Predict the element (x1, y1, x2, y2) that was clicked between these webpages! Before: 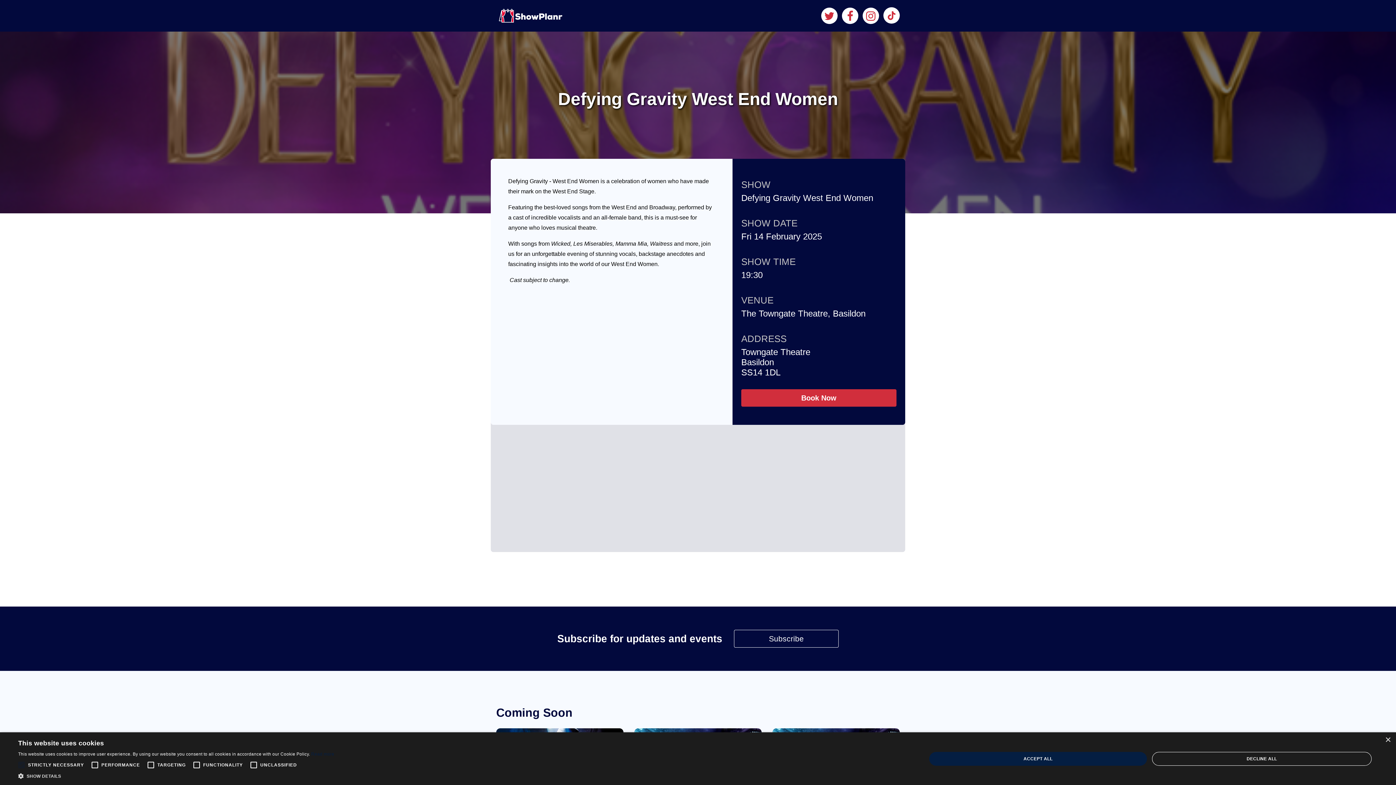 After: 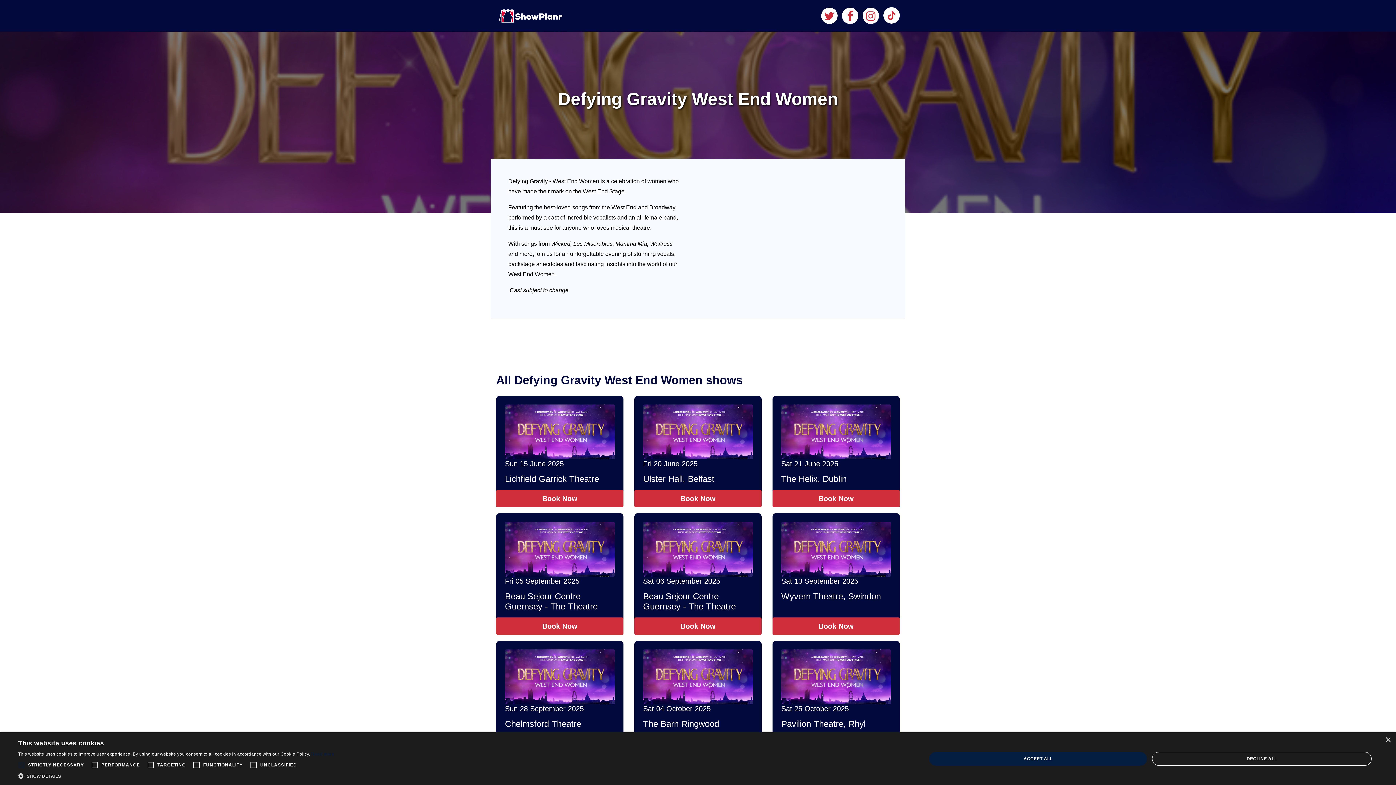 Action: bbox: (741, 193, 873, 202) label: Defying Gravity West End Women